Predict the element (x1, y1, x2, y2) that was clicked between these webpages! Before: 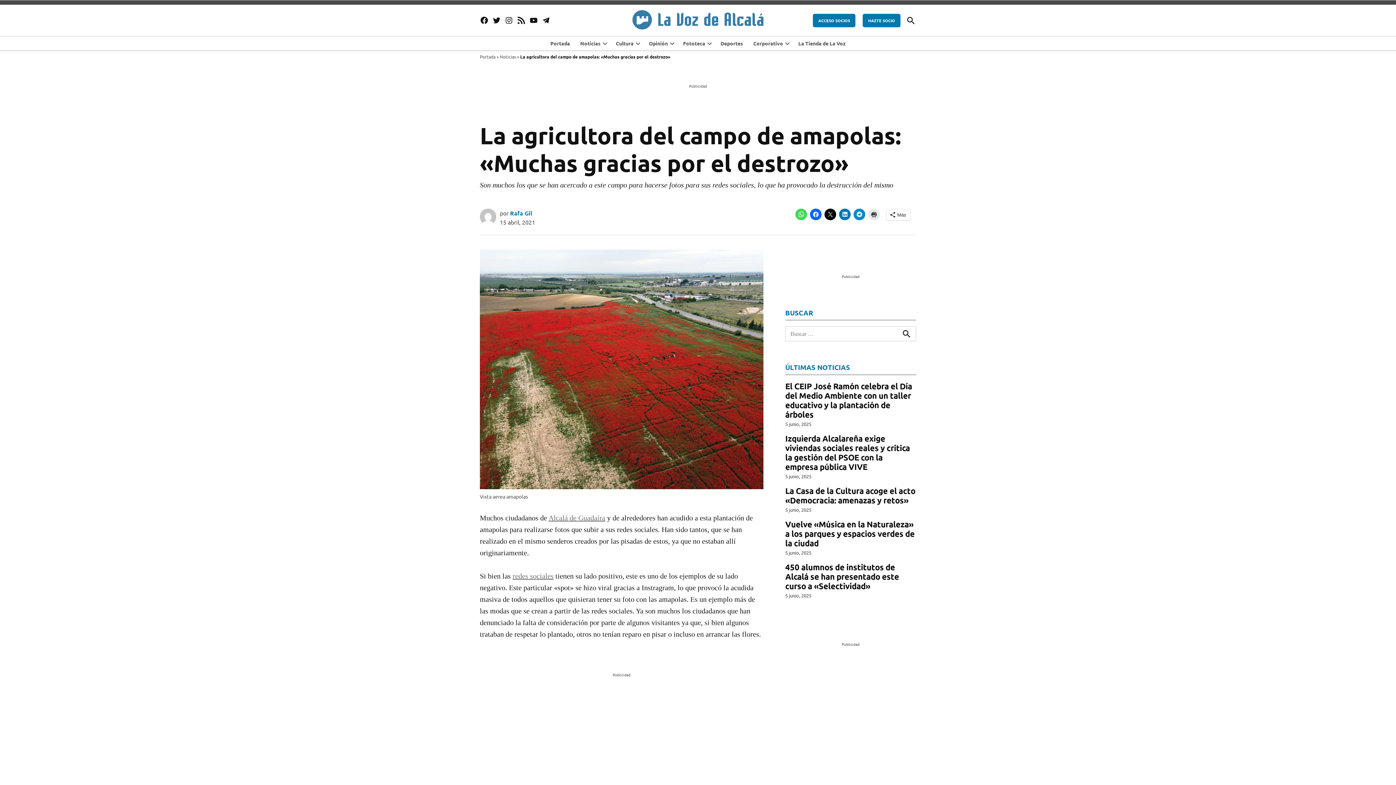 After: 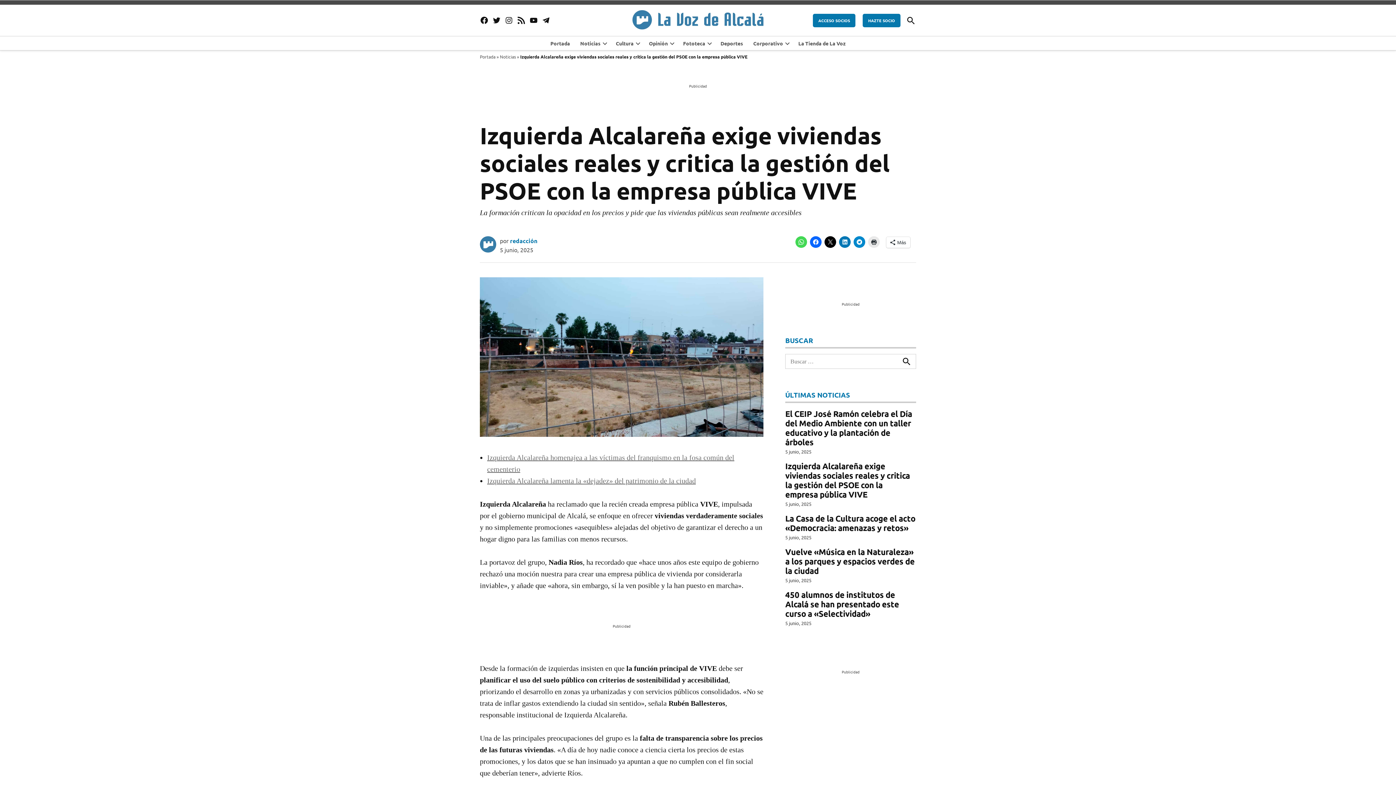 Action: bbox: (785, 433, 916, 472) label: Izquierda Alcalareña exige viviendas sociales reales y critica la gestión del PSOE con la empresa pública VIVE